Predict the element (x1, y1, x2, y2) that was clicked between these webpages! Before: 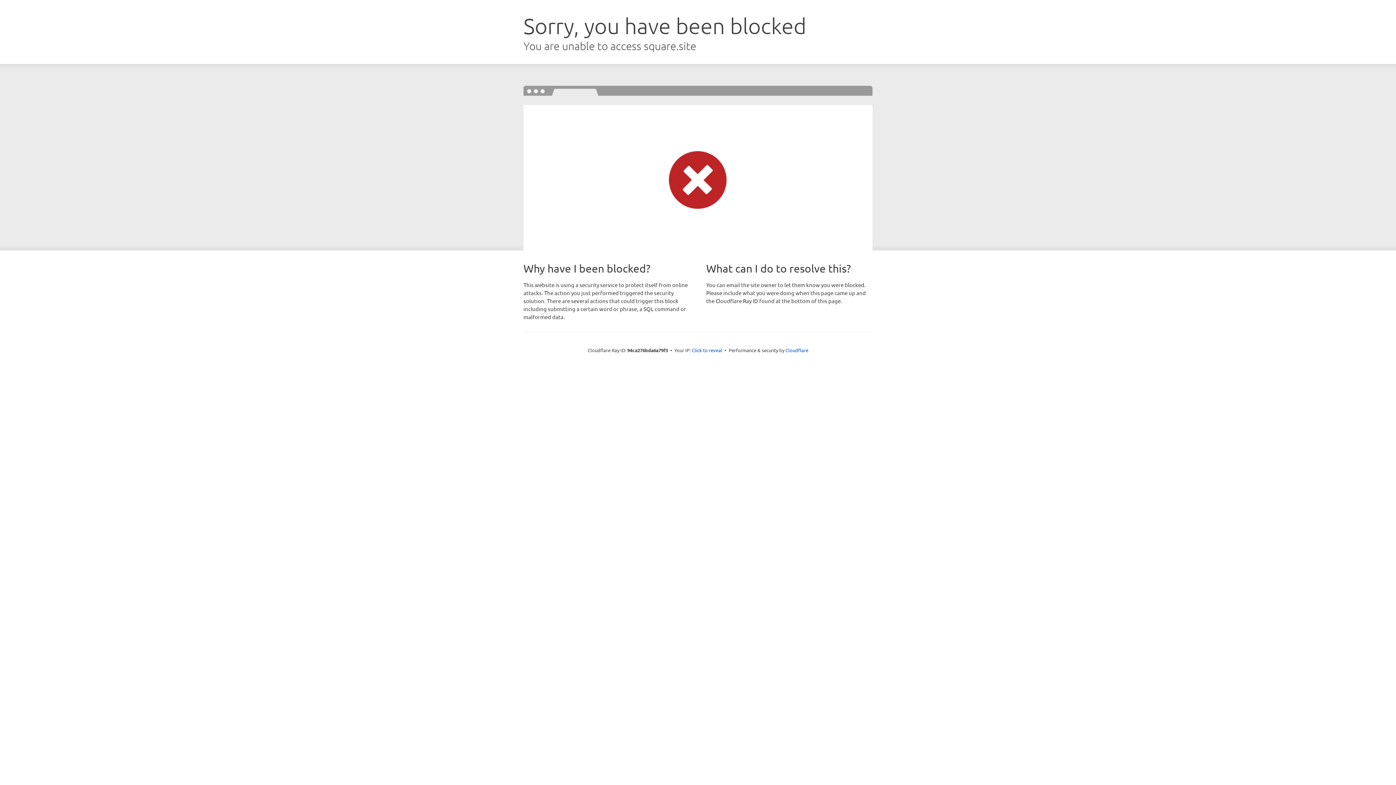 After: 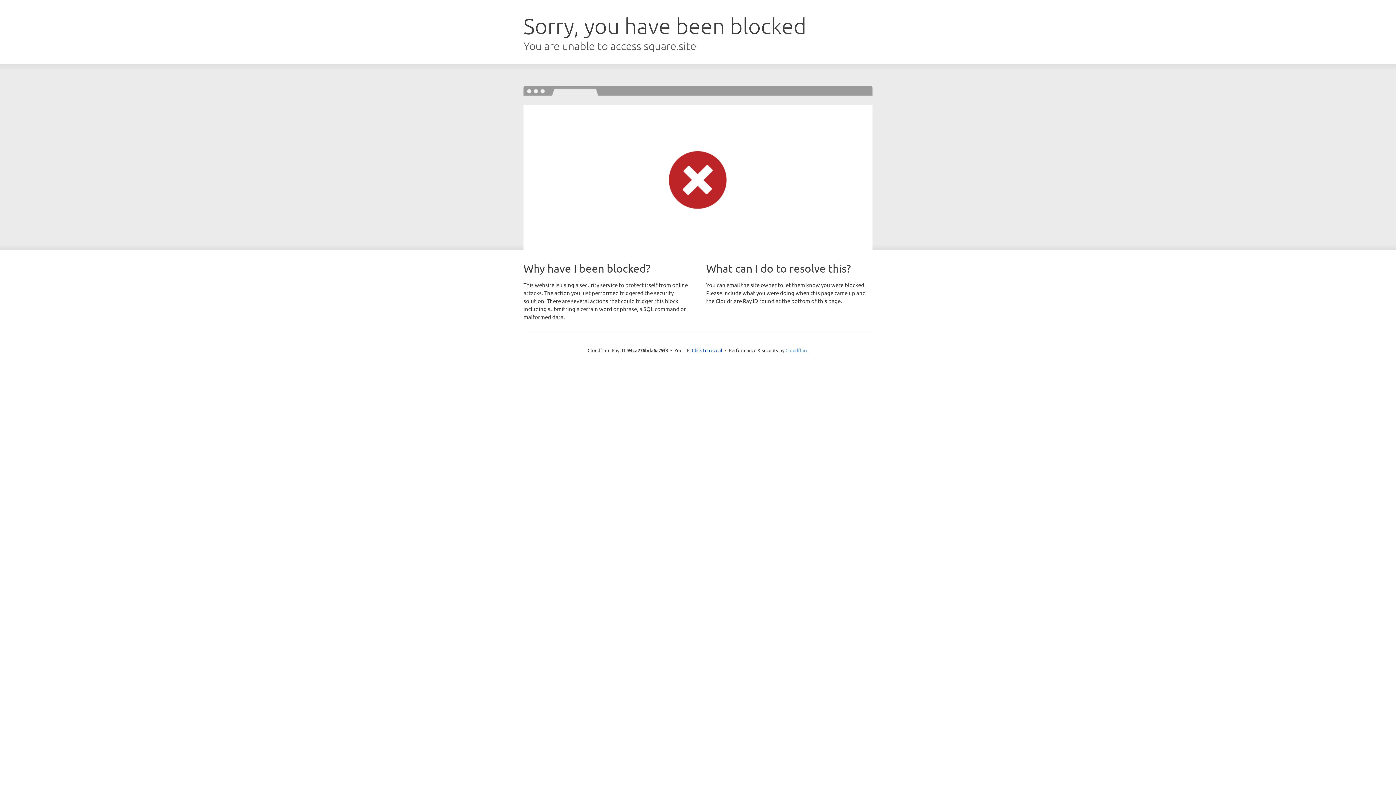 Action: bbox: (785, 347, 808, 353) label: Cloudflare